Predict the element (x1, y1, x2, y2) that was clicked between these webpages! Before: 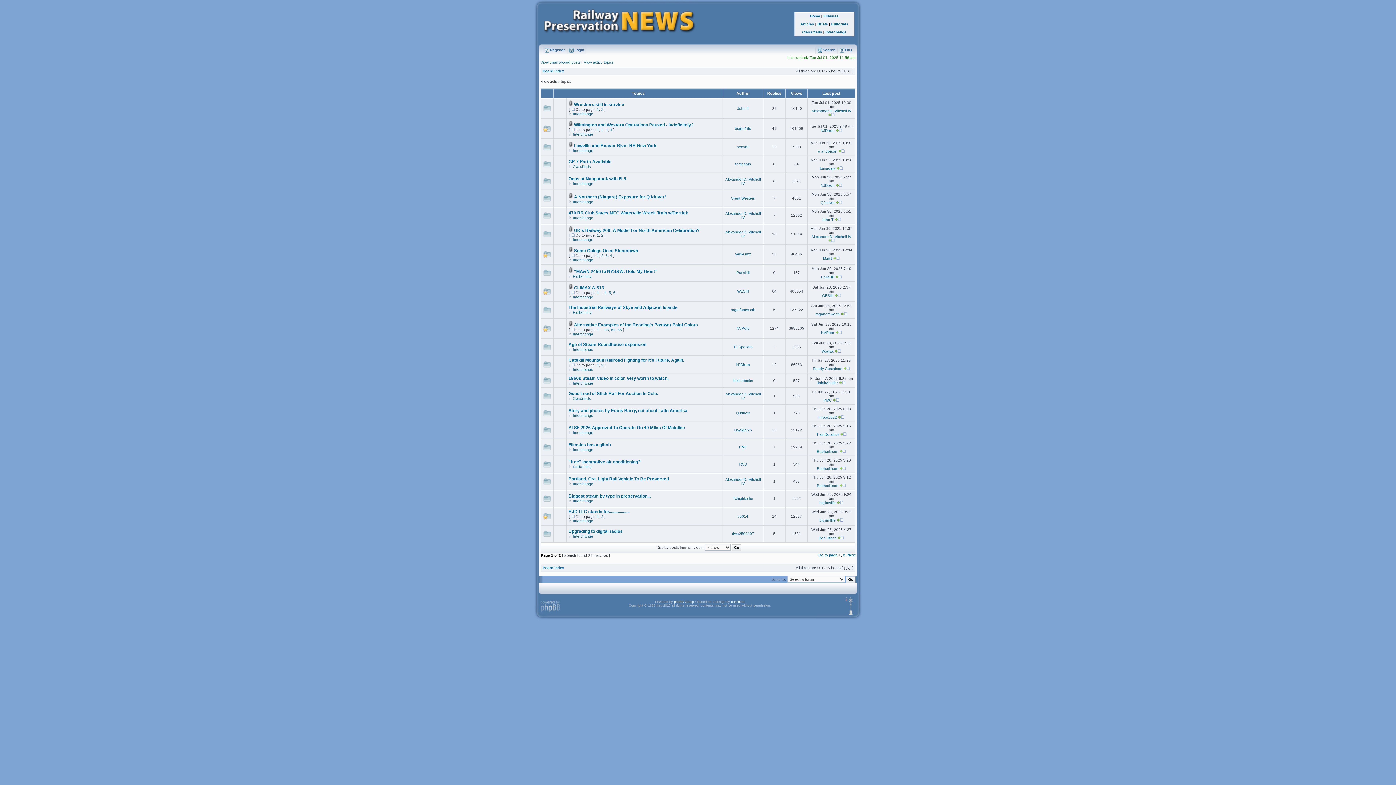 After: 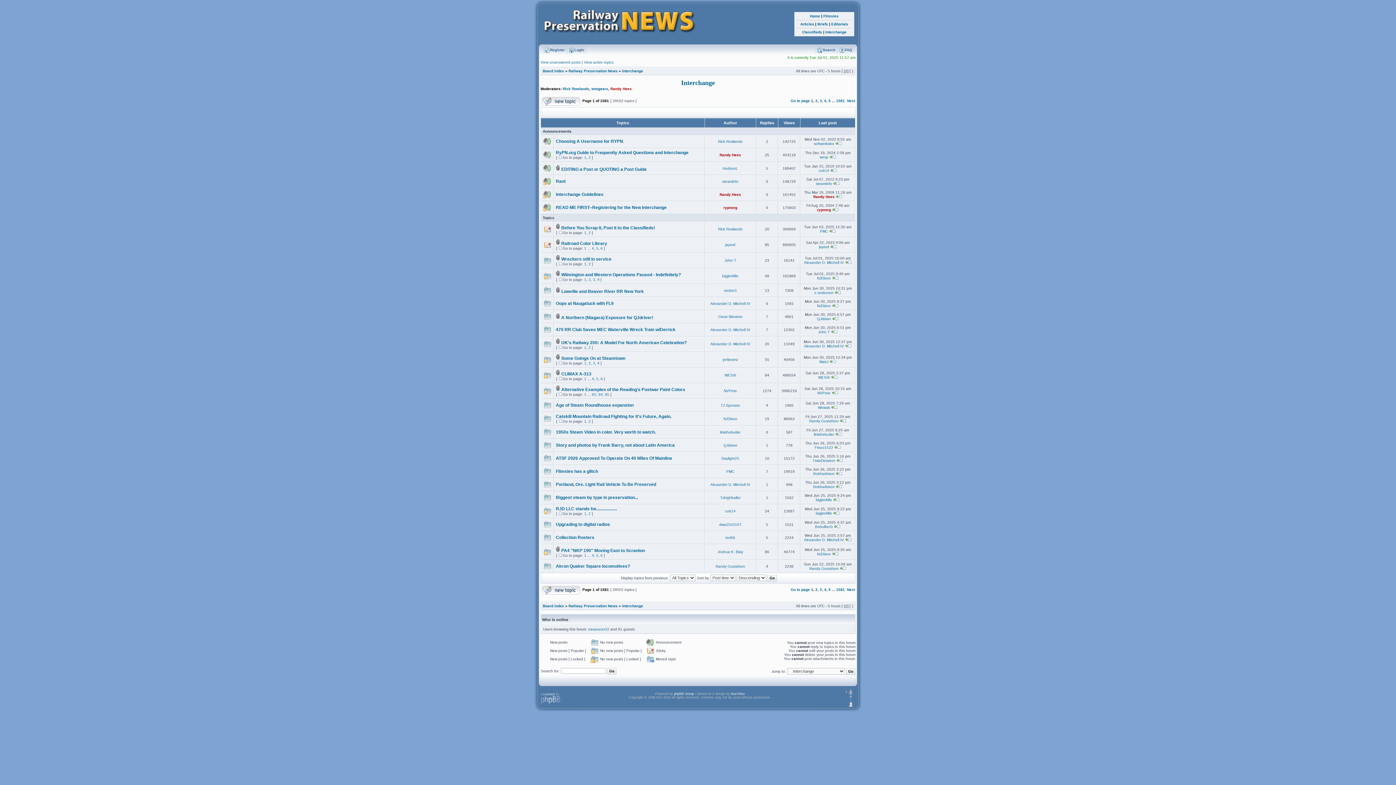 Action: bbox: (573, 216, 593, 220) label: Interchange